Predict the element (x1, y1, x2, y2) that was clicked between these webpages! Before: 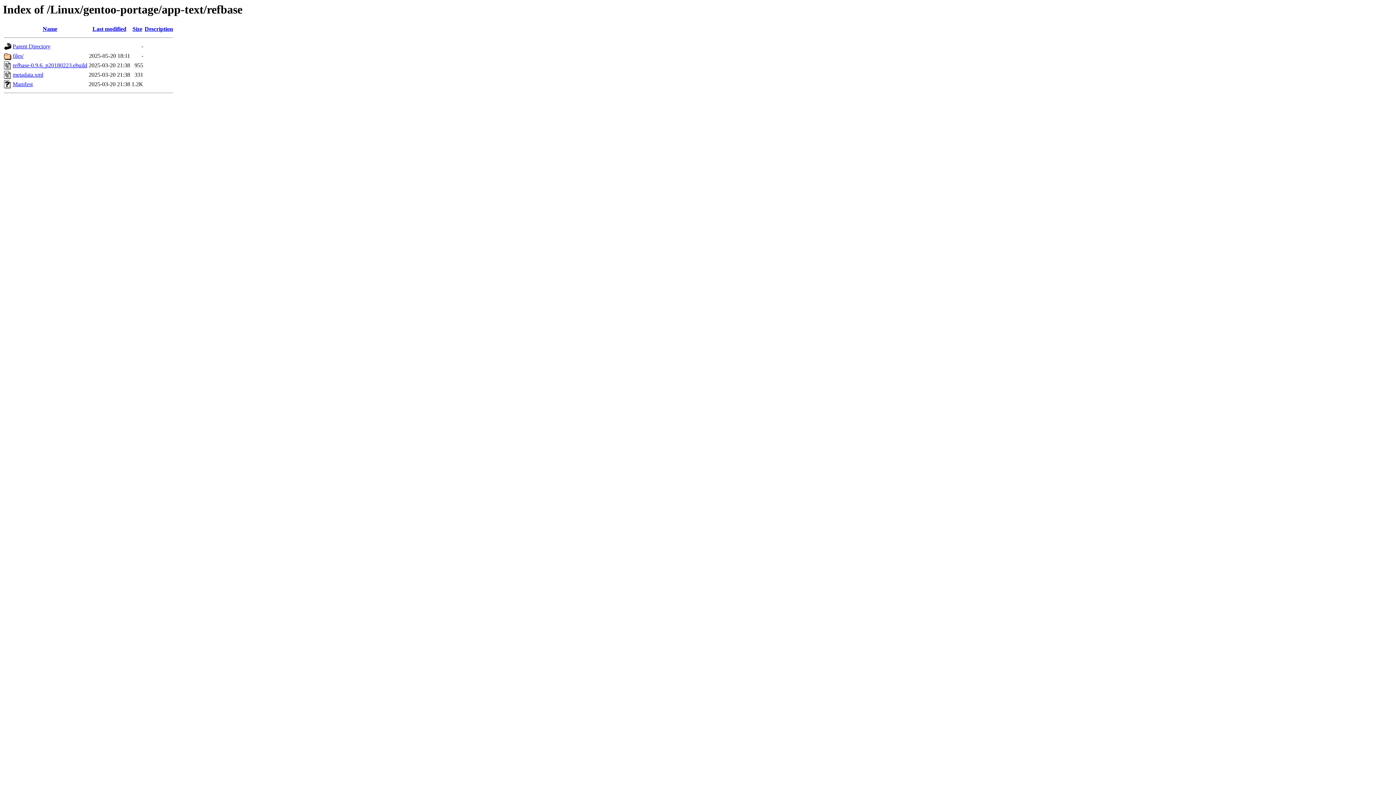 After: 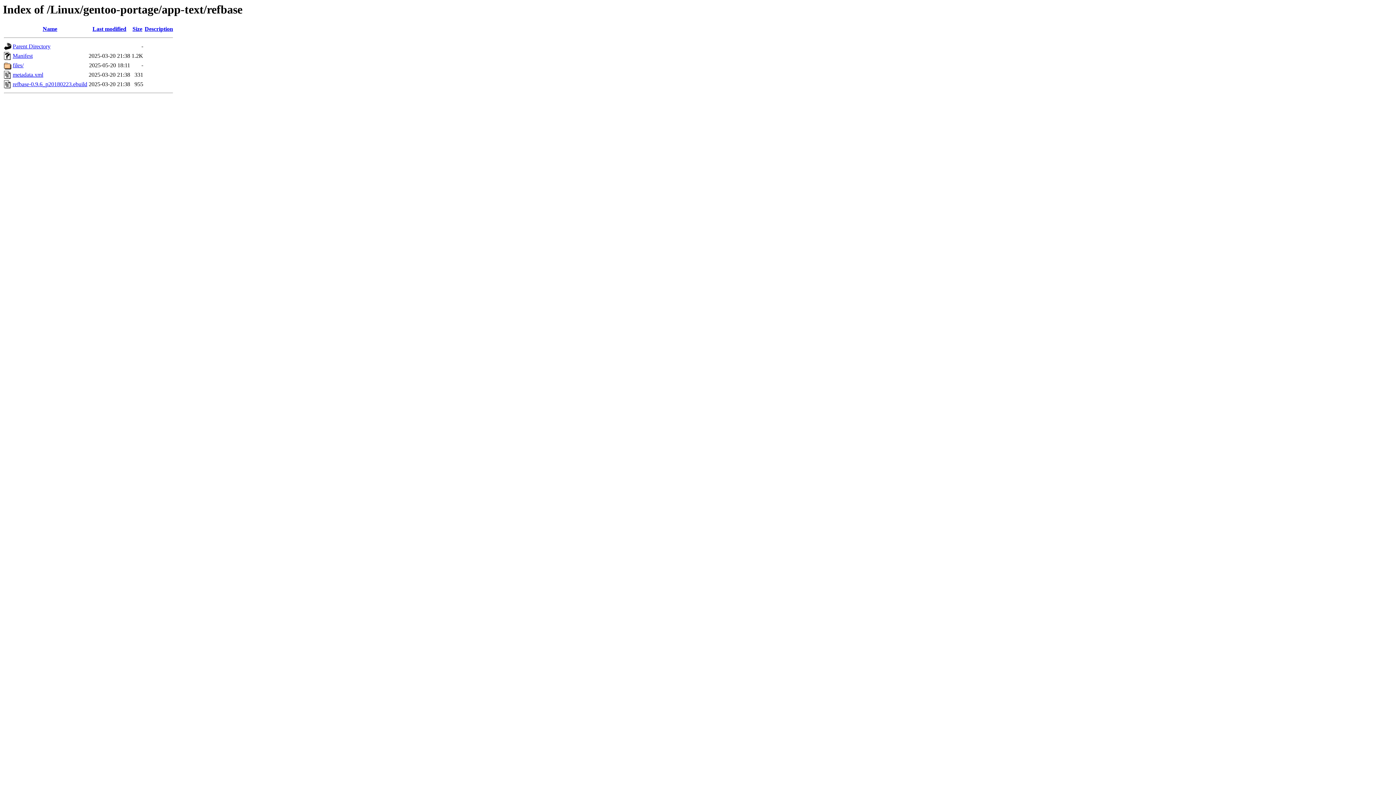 Action: label: Name bbox: (42, 25, 57, 32)